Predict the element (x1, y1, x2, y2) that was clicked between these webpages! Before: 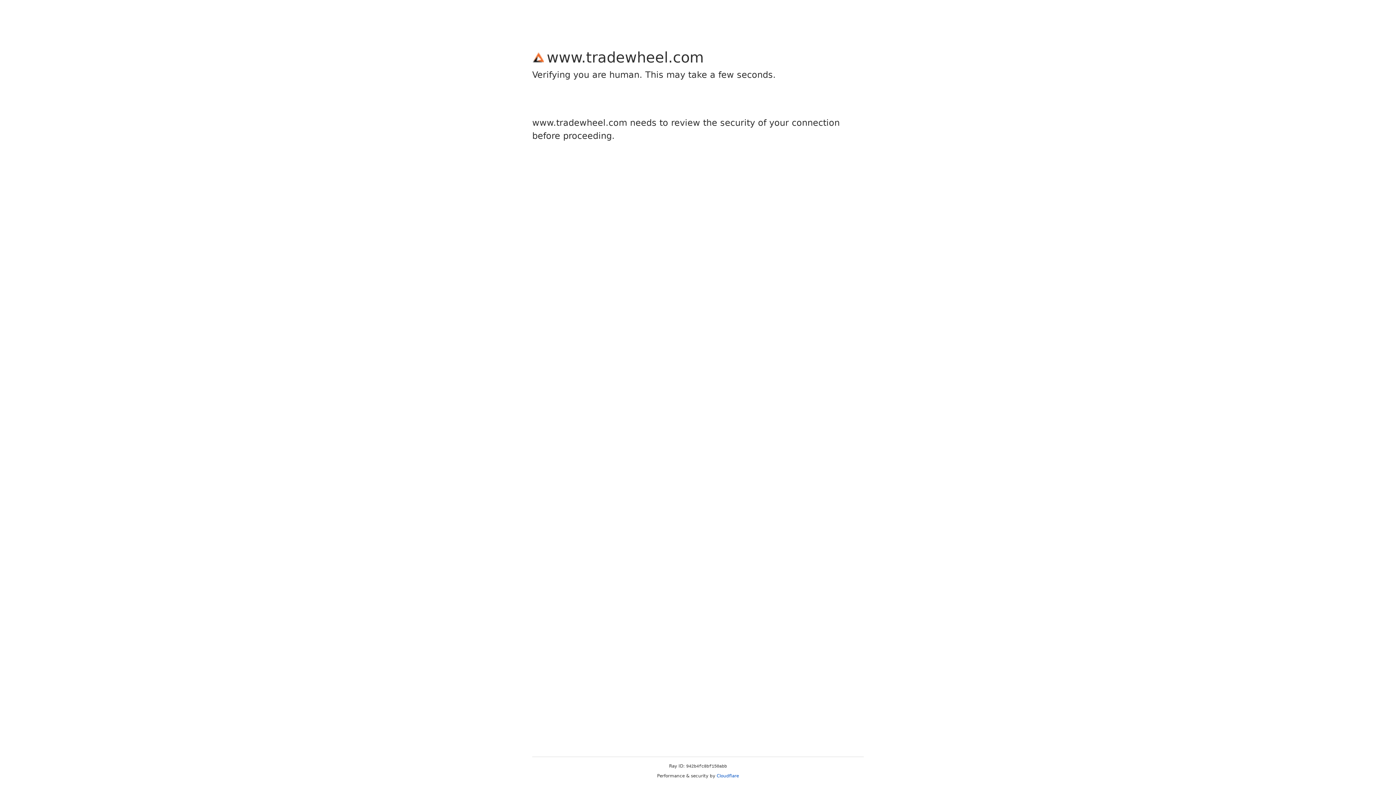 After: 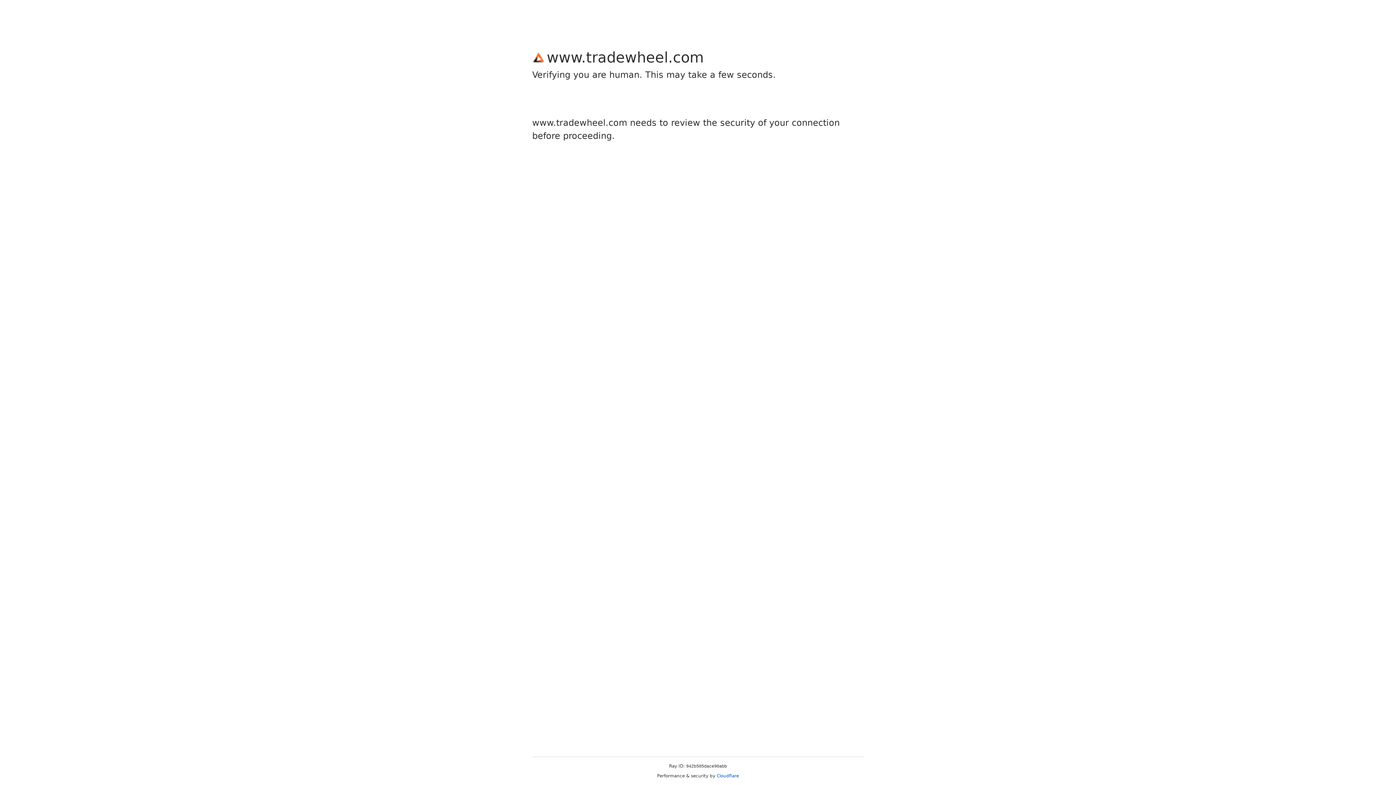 Action: label: Cloudflare bbox: (716, 773, 739, 778)